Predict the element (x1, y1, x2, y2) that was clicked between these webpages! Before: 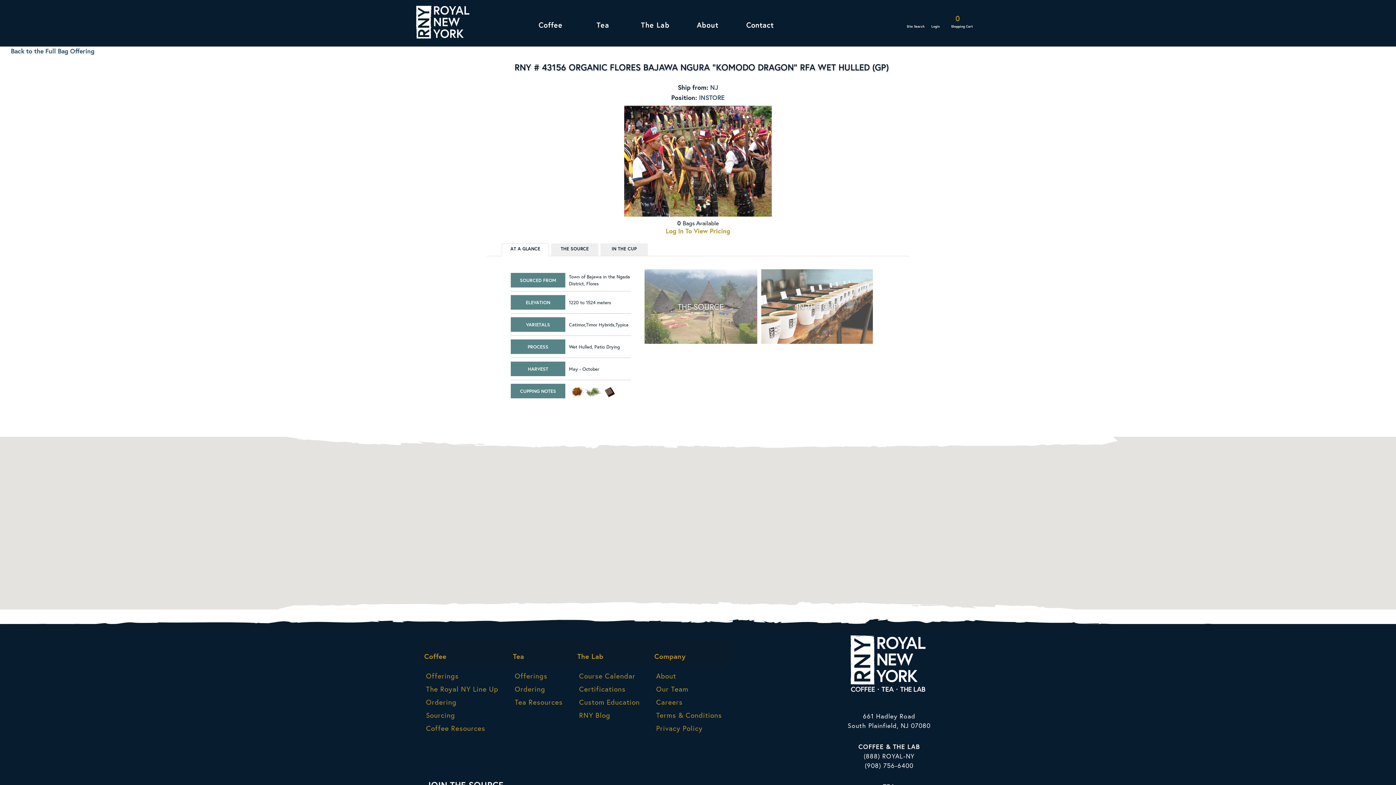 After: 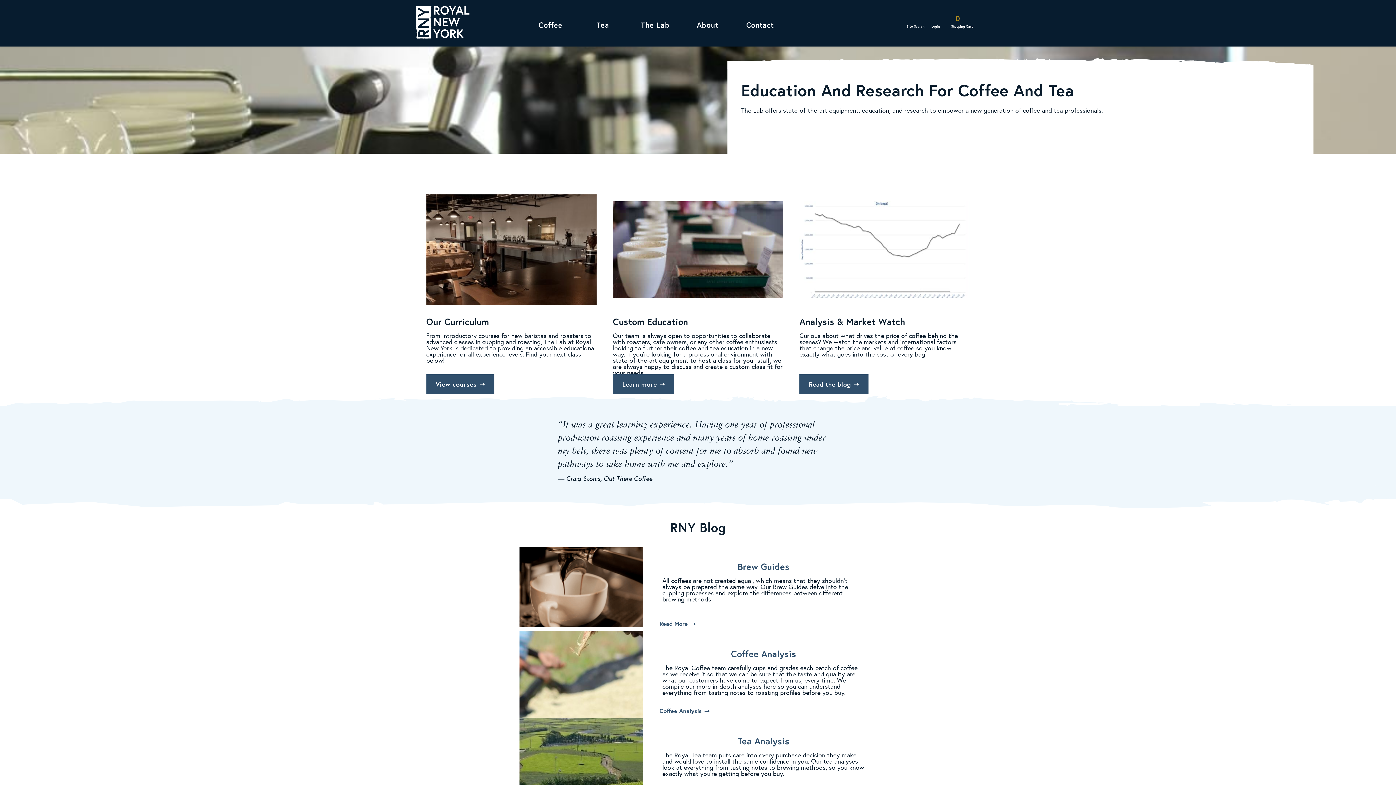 Action: bbox: (629, 14, 681, 29) label: The Lab